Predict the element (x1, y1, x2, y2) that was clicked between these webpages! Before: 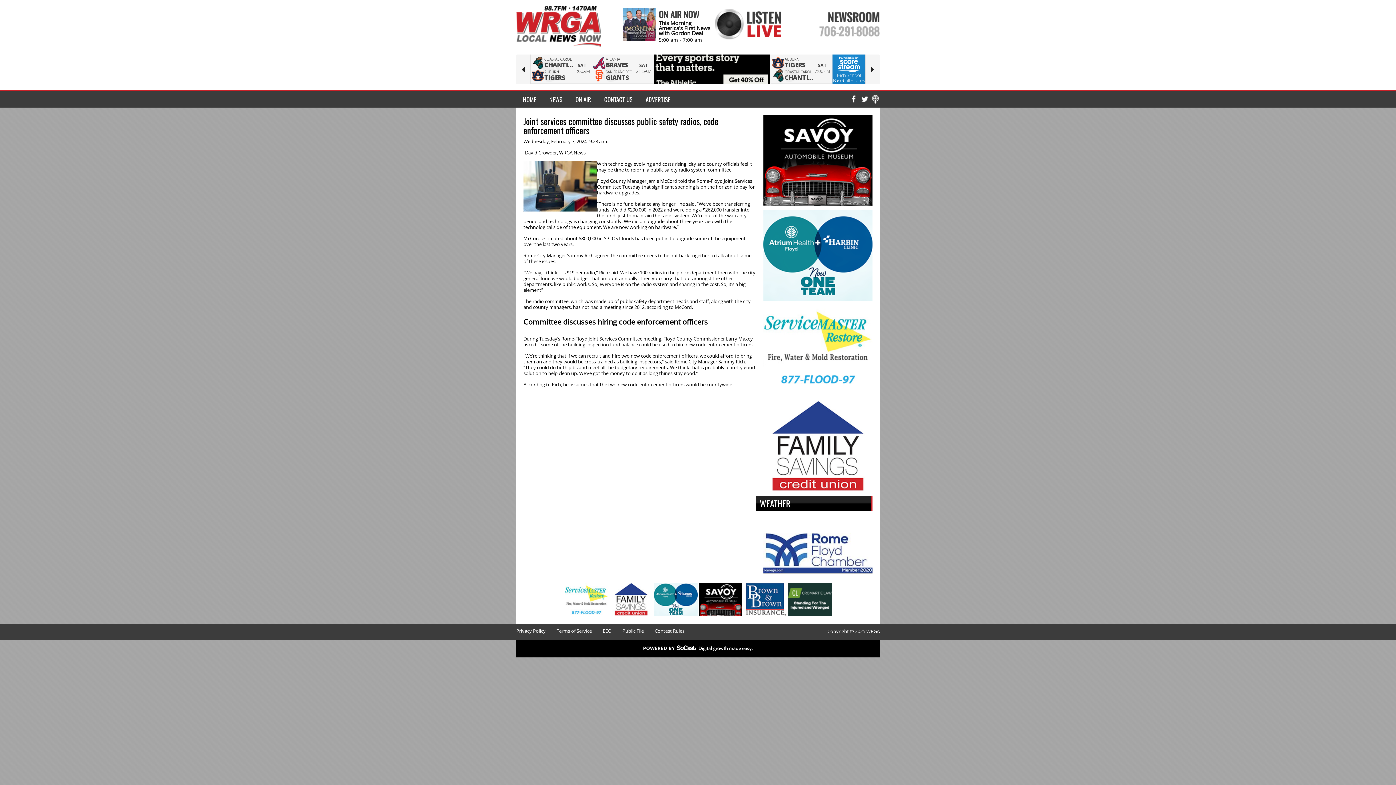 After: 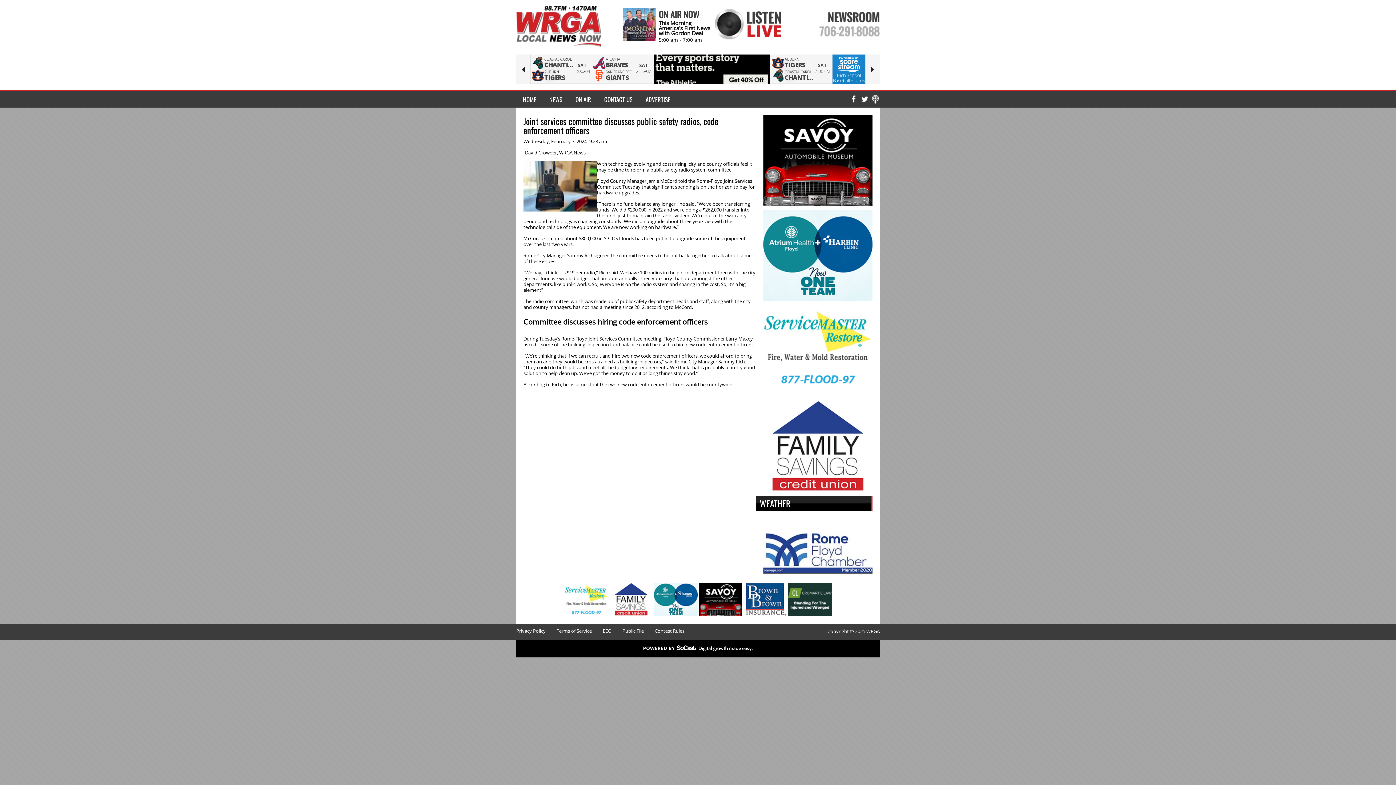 Action: bbox: (763, 566, 872, 574)